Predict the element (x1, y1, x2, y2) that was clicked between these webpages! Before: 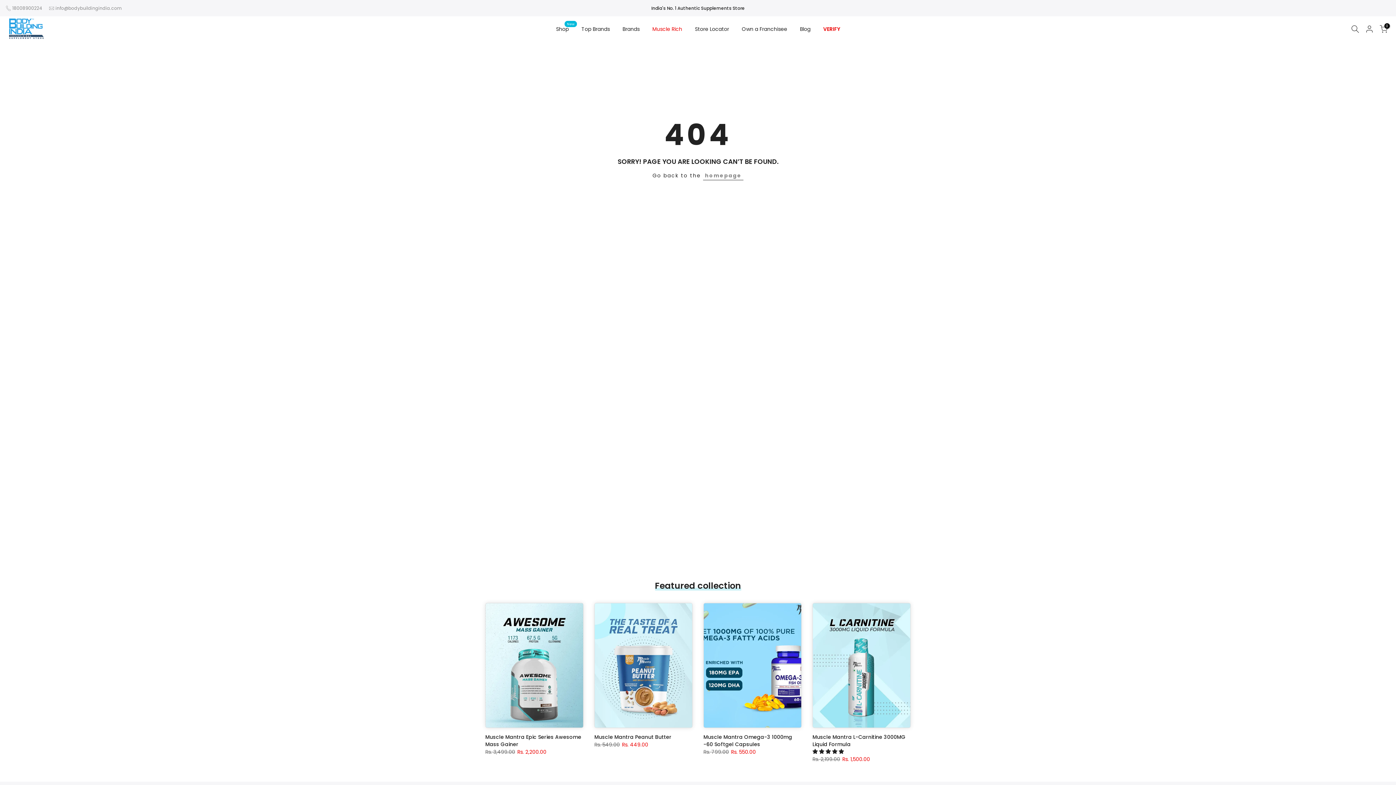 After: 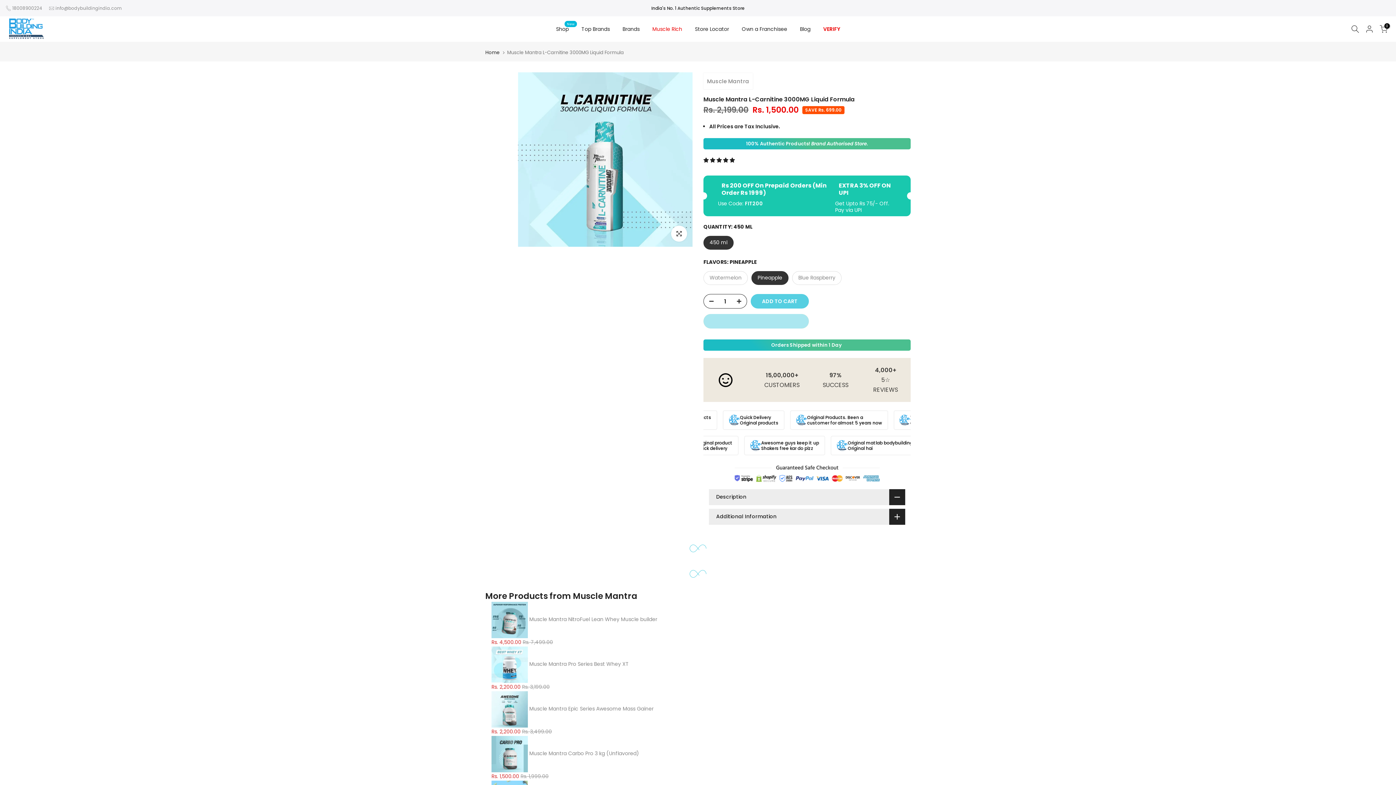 Action: bbox: (813, 603, 910, 728)